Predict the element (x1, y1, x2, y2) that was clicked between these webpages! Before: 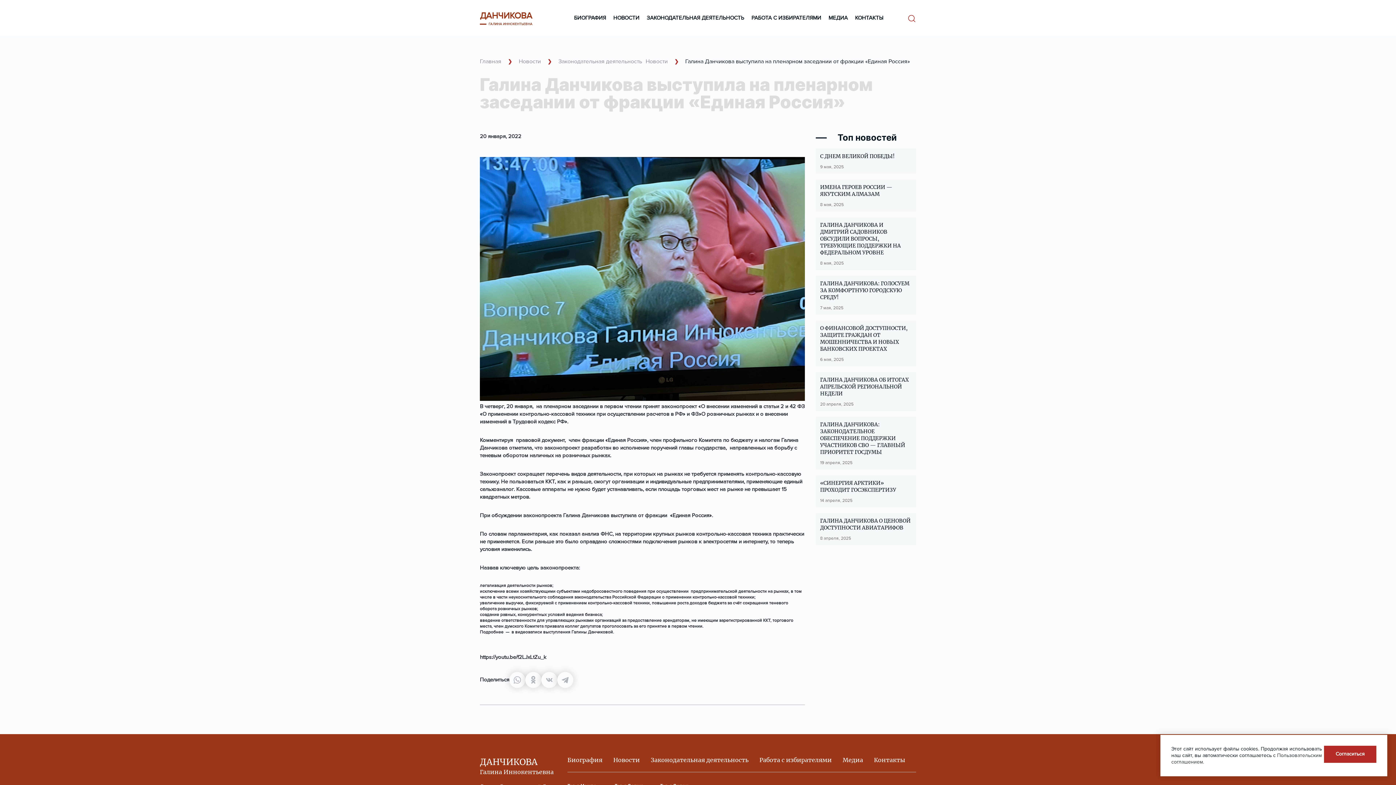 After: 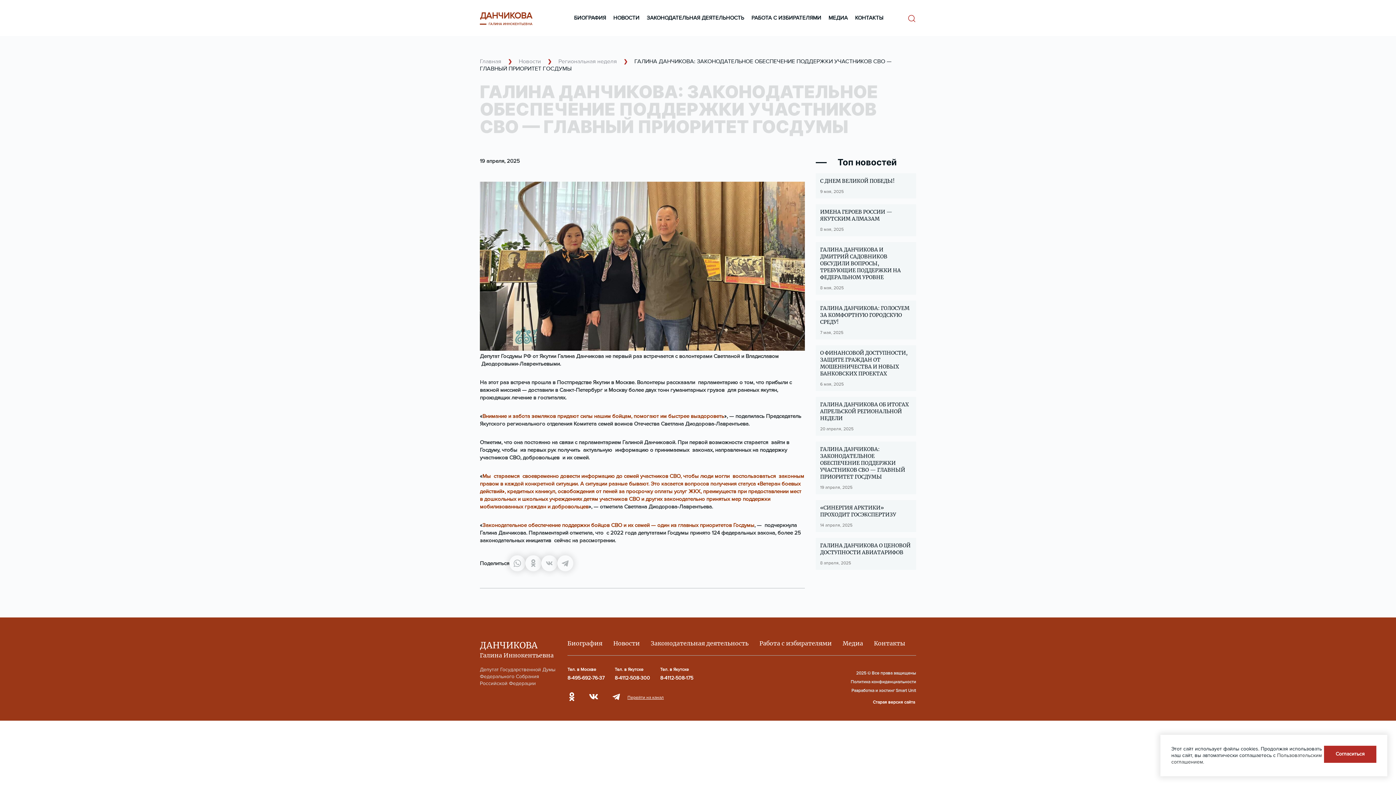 Action: bbox: (820, 421, 912, 456) label: ГАЛИНА ДАНЧИКОВА: ЗАКОНОДАТЕЛЬНОЕ ОБЕСПЕЧЕНИЕ ПОДДЕРЖКИ УЧАСТНИКОВ СВО — ГЛАВНЫЙ ПРИОРИТЕТ ГОСДУМЫ